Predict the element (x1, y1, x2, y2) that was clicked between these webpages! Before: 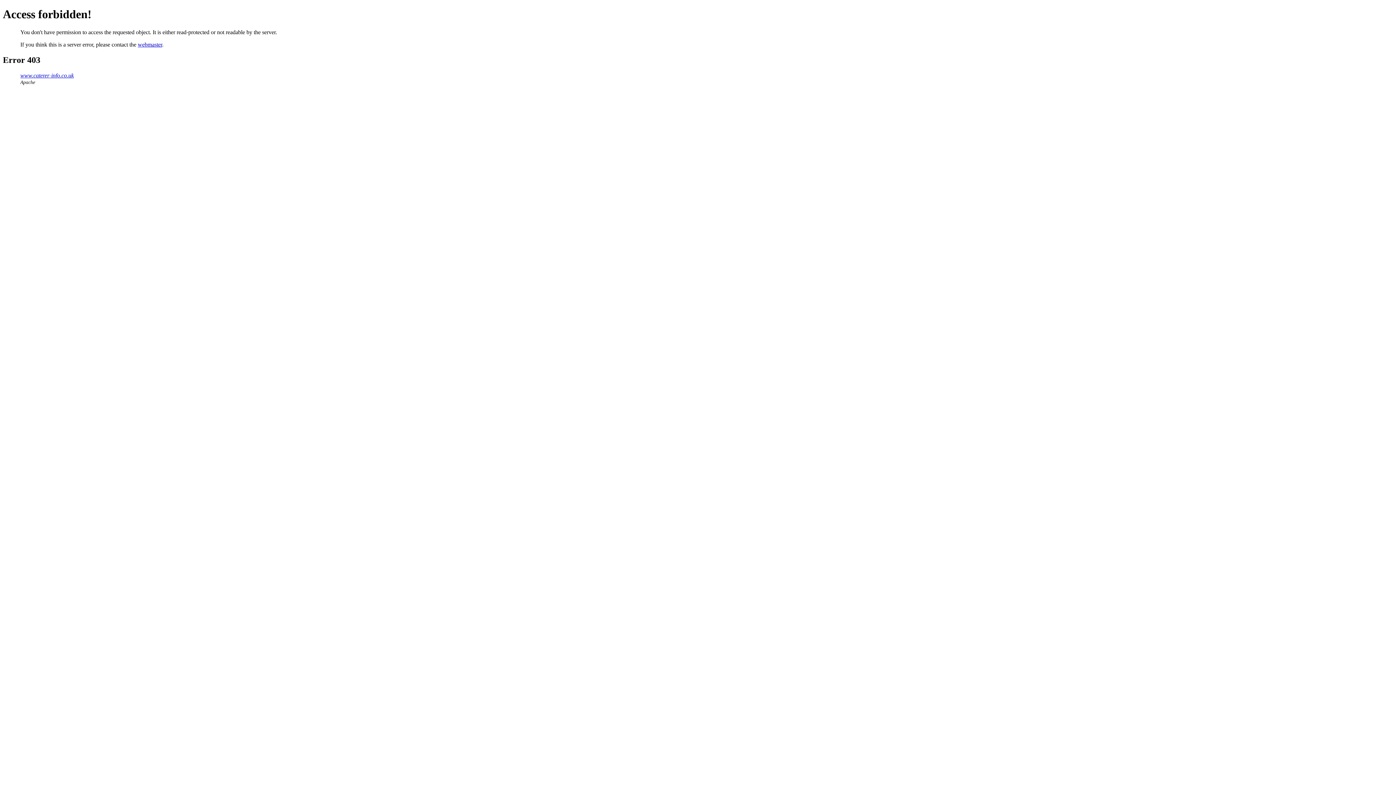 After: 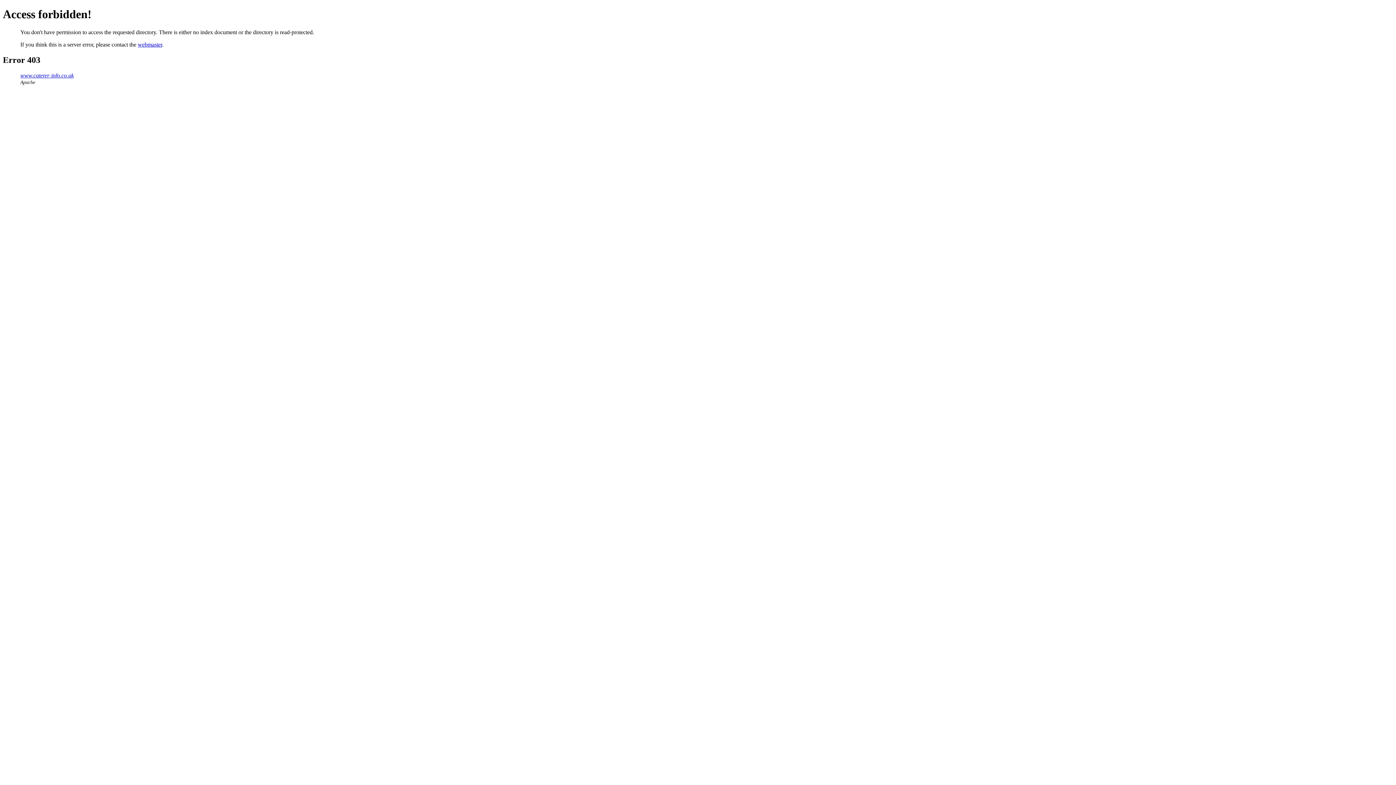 Action: bbox: (20, 72, 73, 78) label: www.caterer-info.co.uk